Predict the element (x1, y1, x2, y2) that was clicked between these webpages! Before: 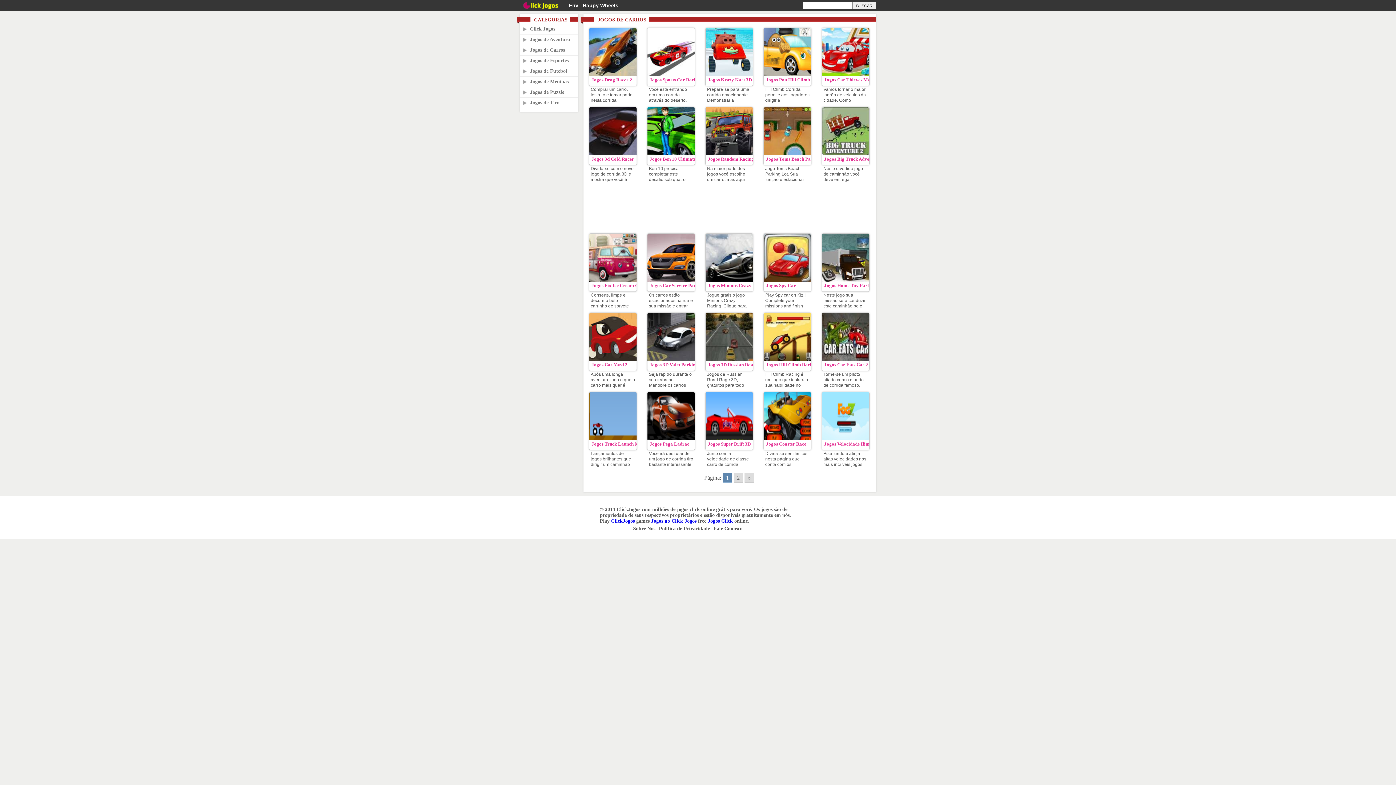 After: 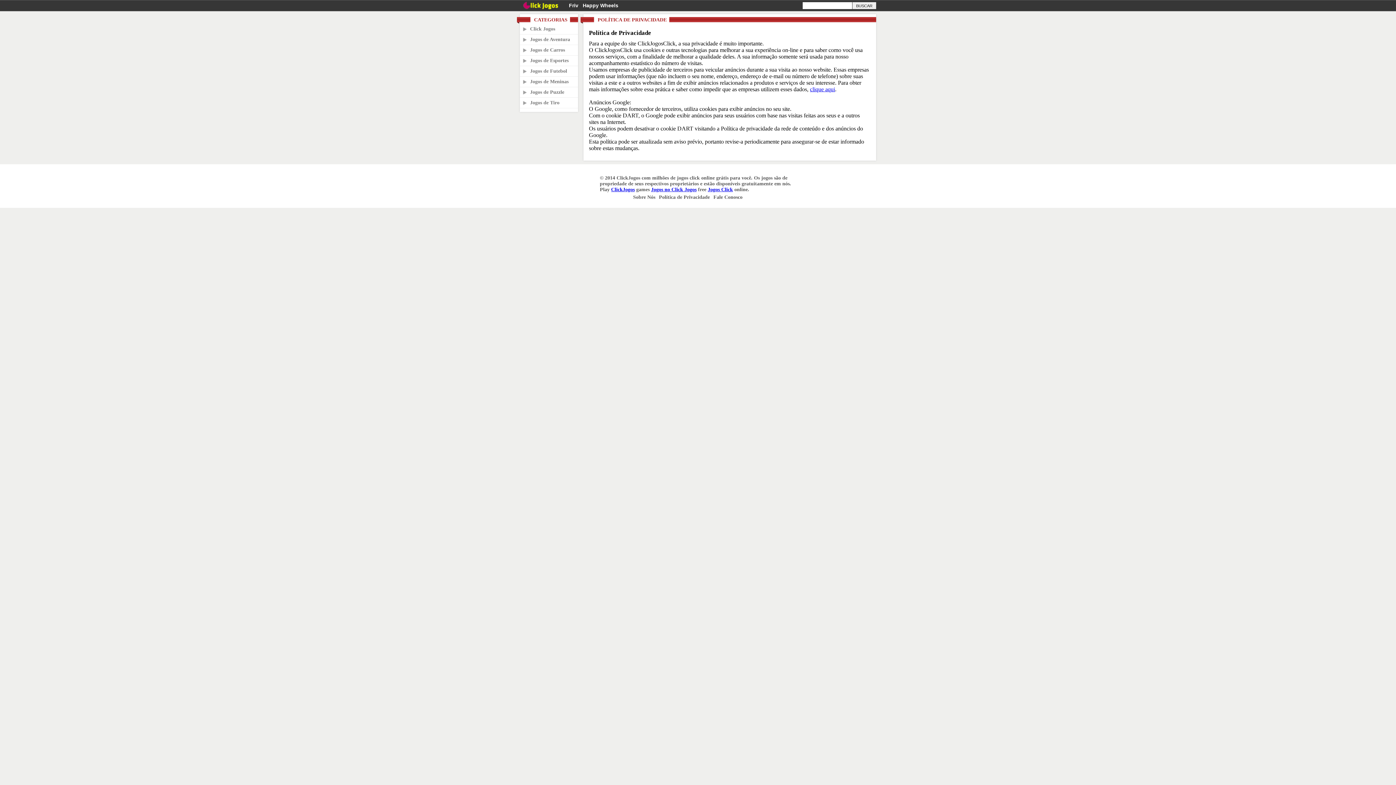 Action: bbox: (659, 526, 710, 531) label: Política de Privacidade